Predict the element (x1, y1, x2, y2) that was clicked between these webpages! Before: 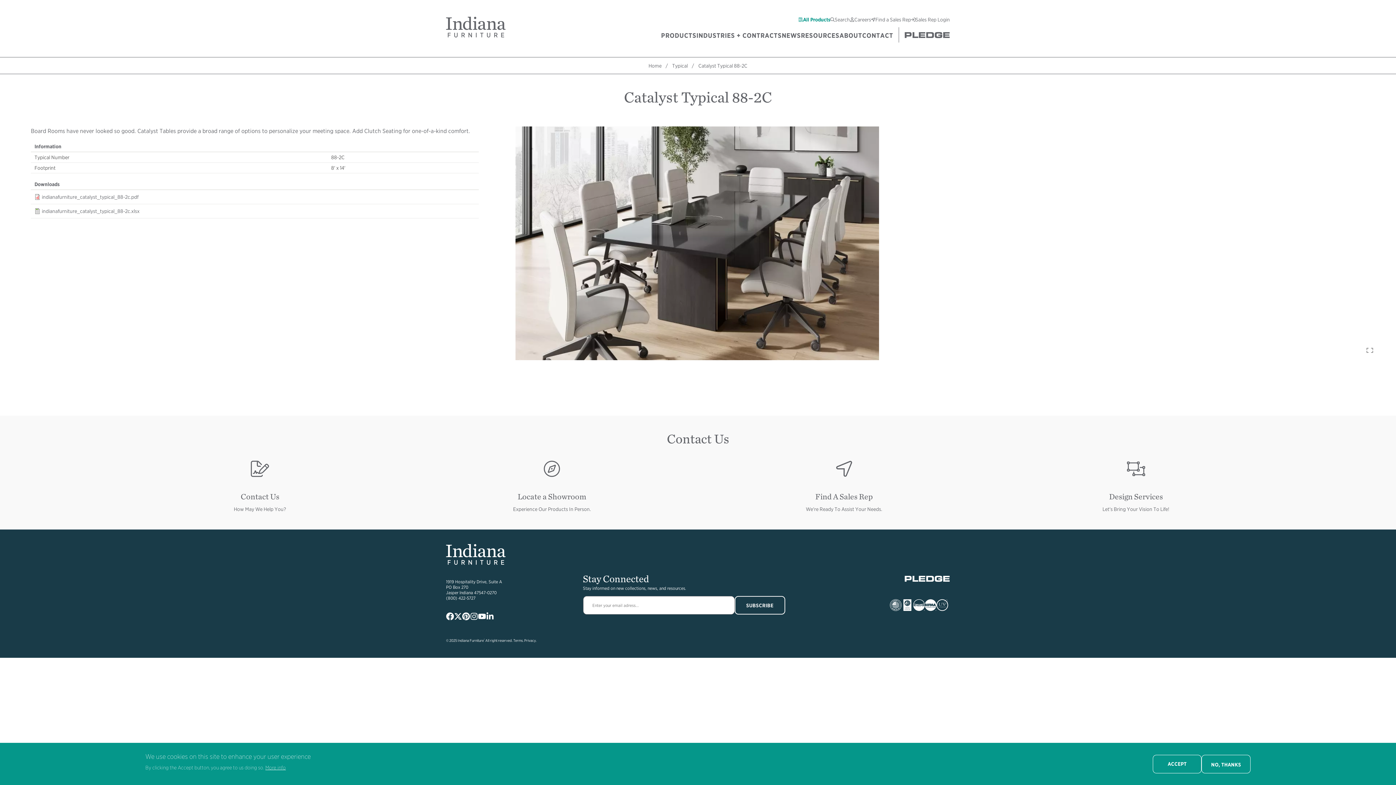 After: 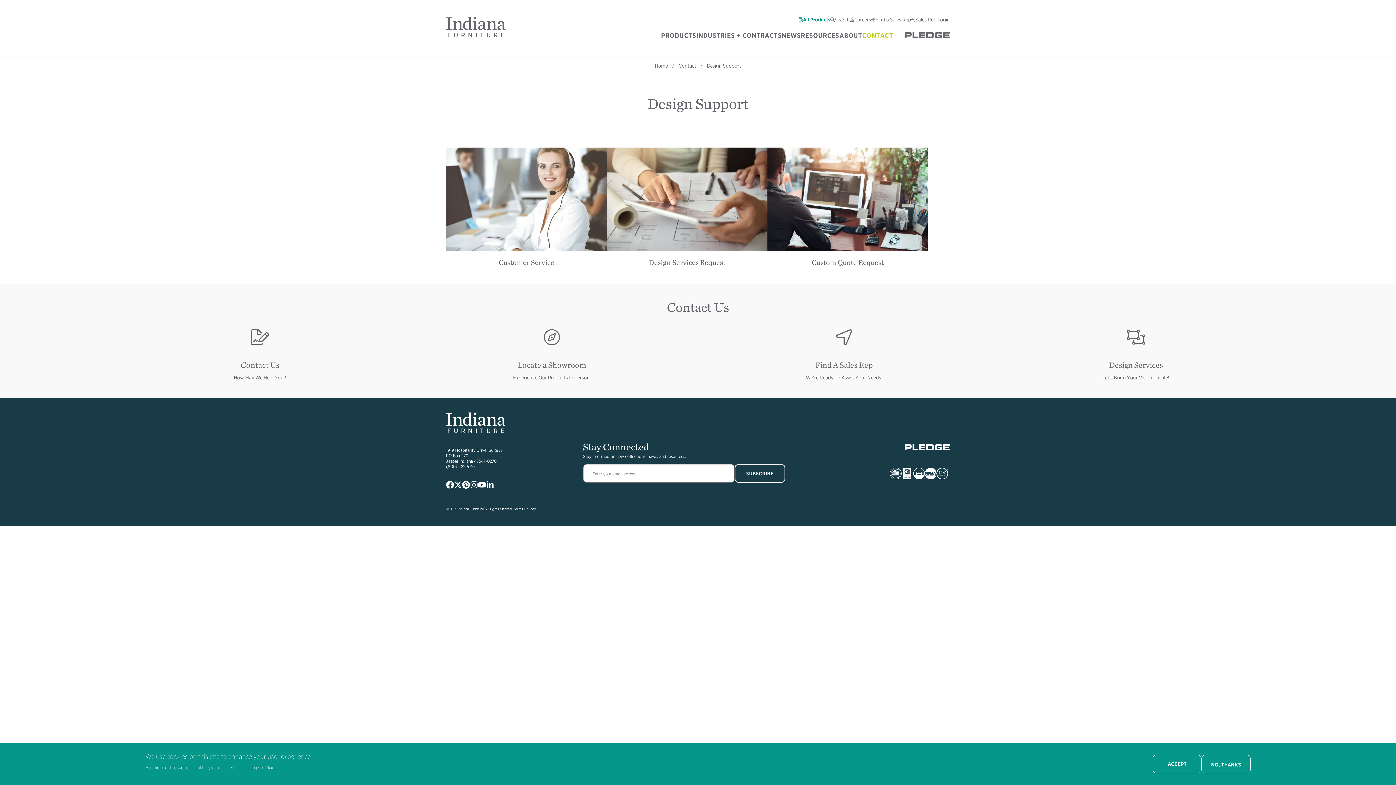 Action: bbox: (1127, 460, 1145, 484) label: Image